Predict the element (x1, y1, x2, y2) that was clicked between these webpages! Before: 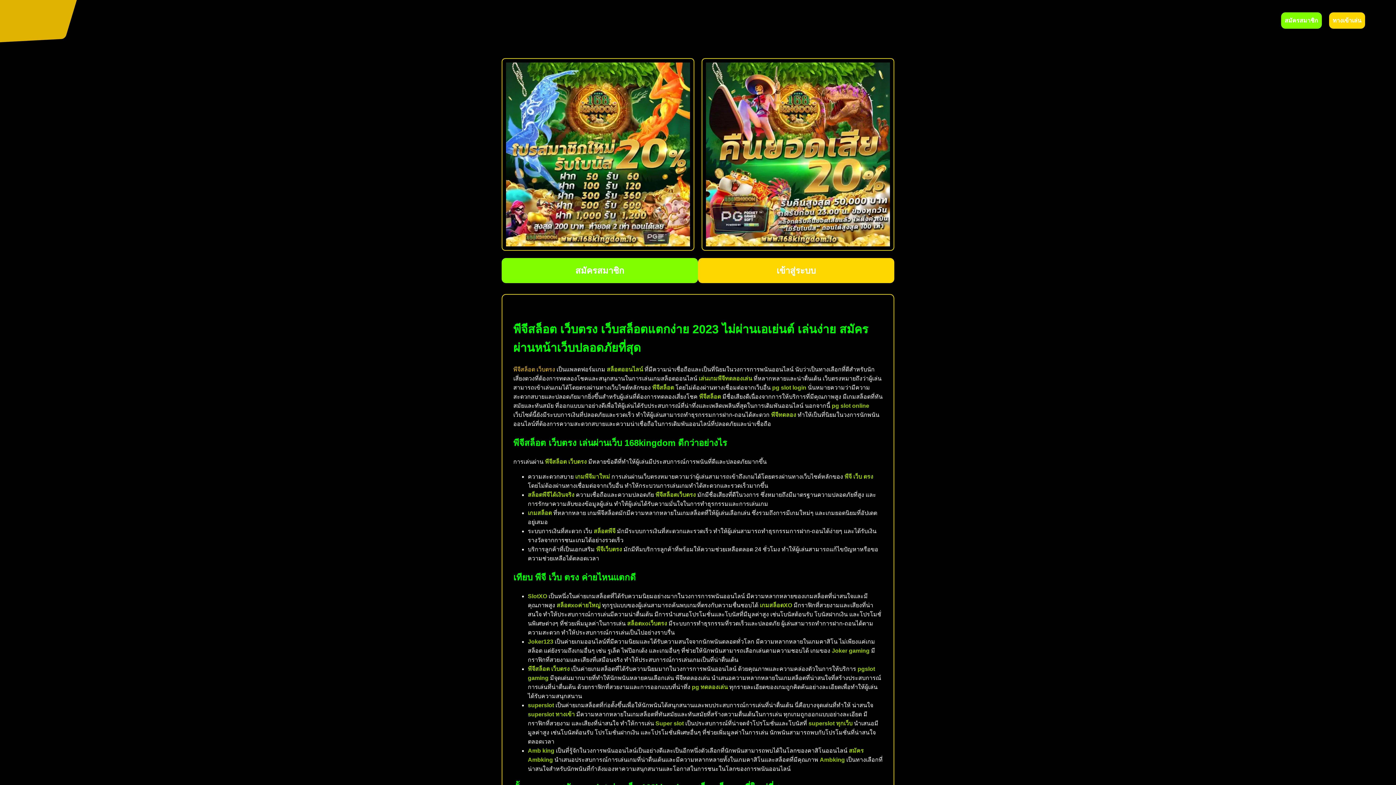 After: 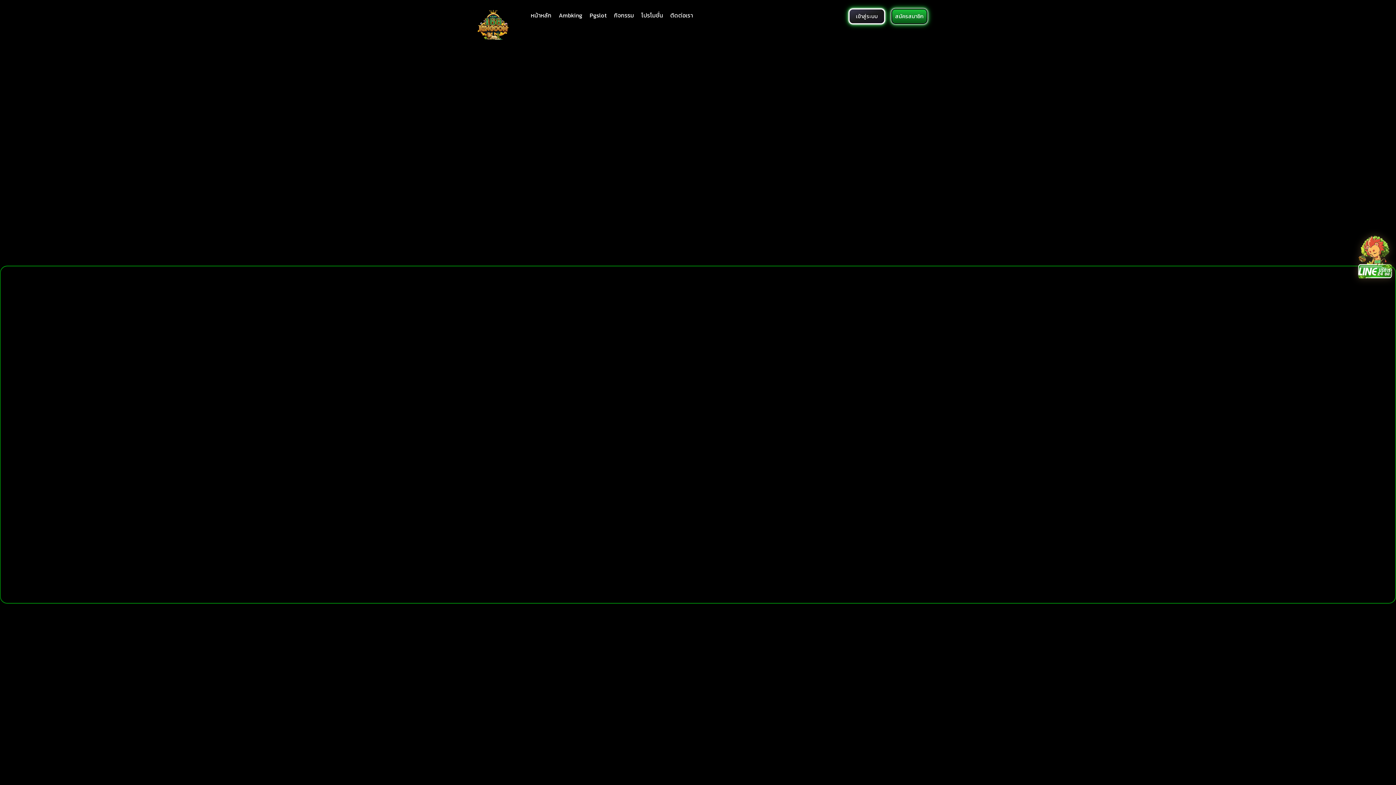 Action: bbox: (1329, 12, 1365, 28) label: ทางเข้าเล่น